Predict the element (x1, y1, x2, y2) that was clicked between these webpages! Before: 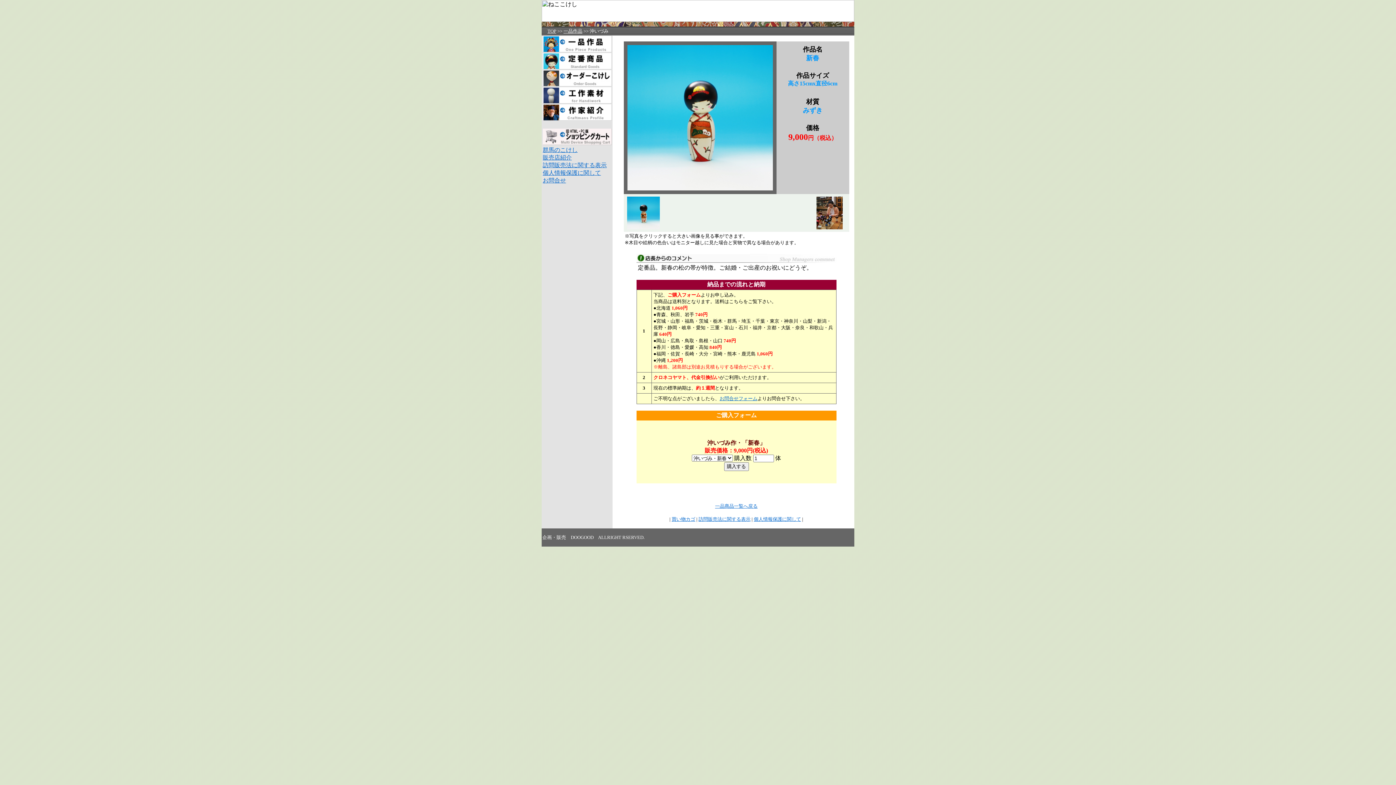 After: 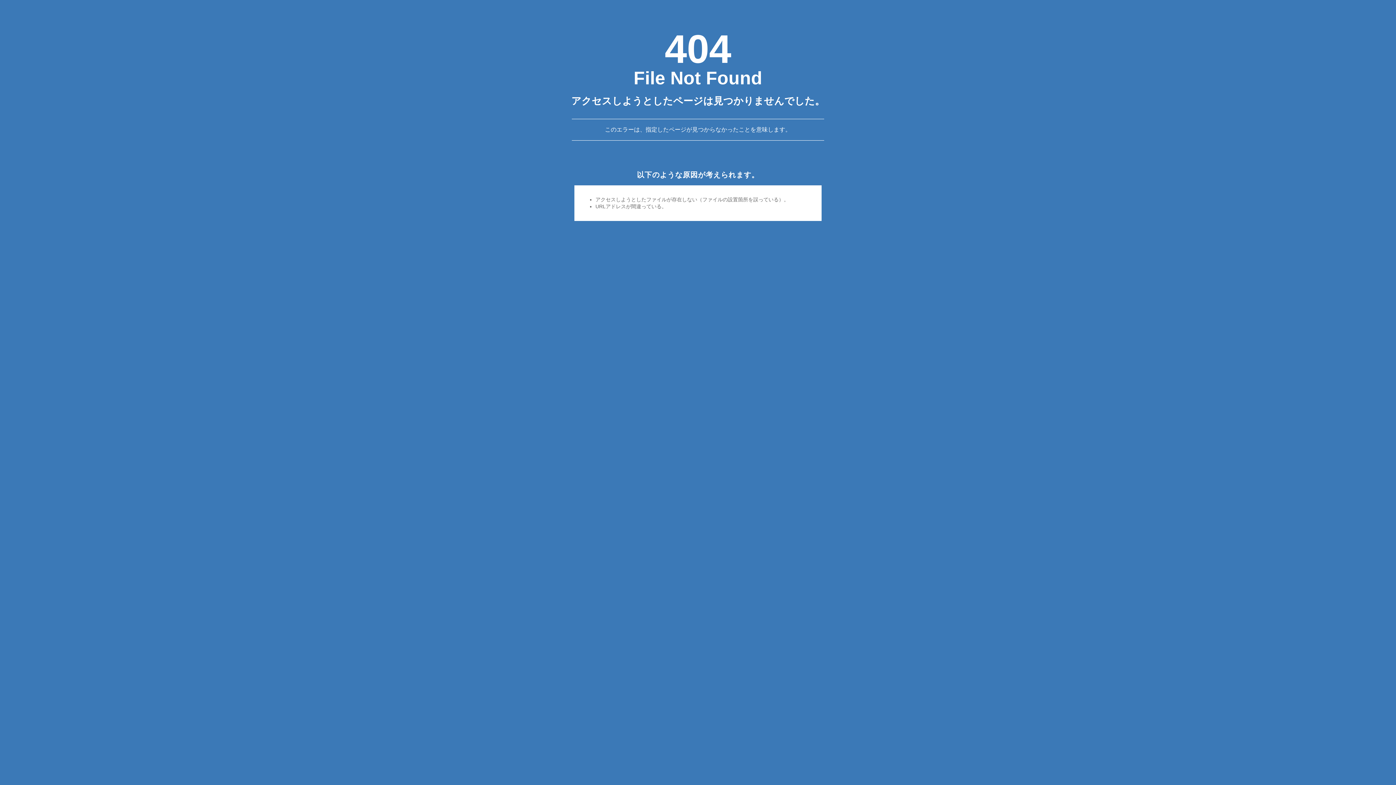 Action: bbox: (542, 146, 577, 153) label: 群馬のこけし